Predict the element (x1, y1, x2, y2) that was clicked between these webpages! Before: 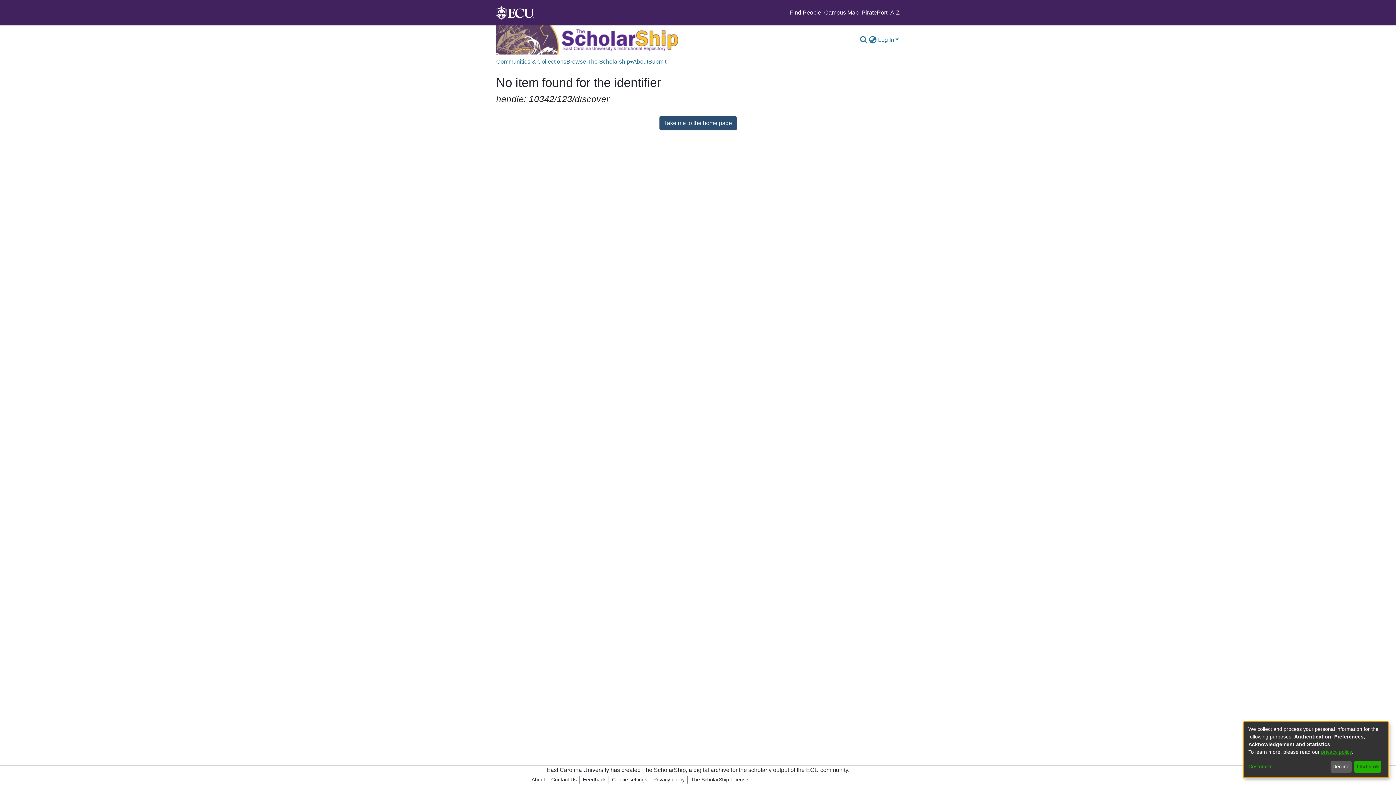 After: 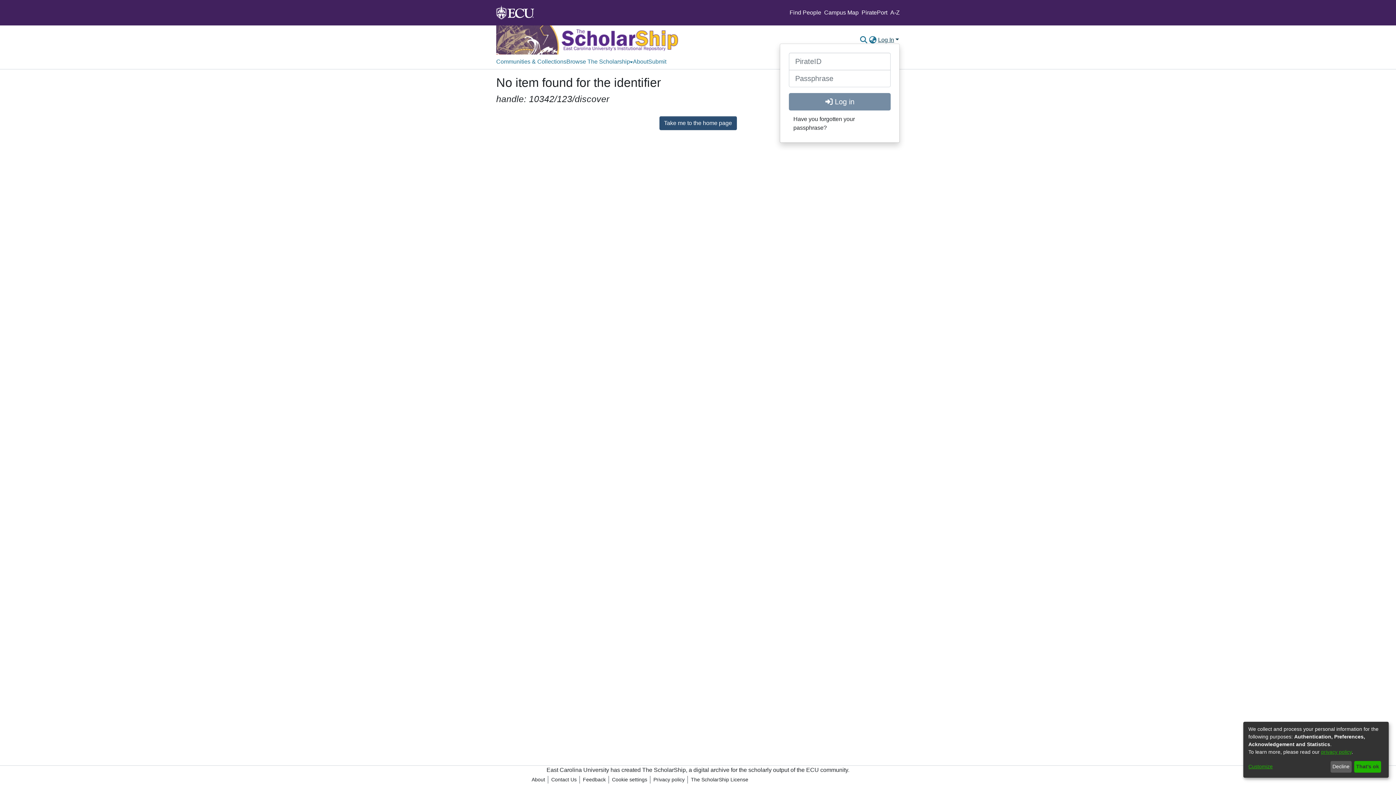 Action: label: Log In bbox: (877, 36, 900, 42)